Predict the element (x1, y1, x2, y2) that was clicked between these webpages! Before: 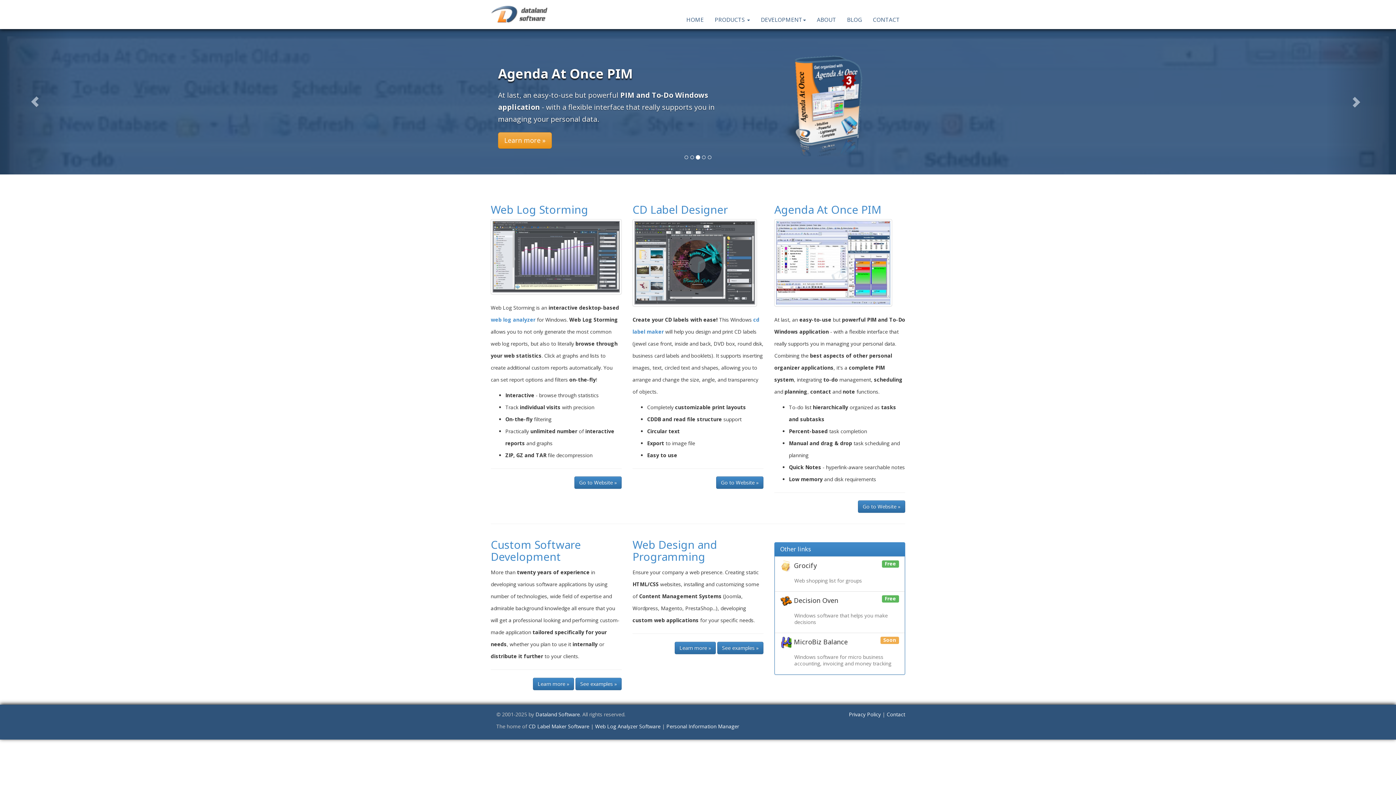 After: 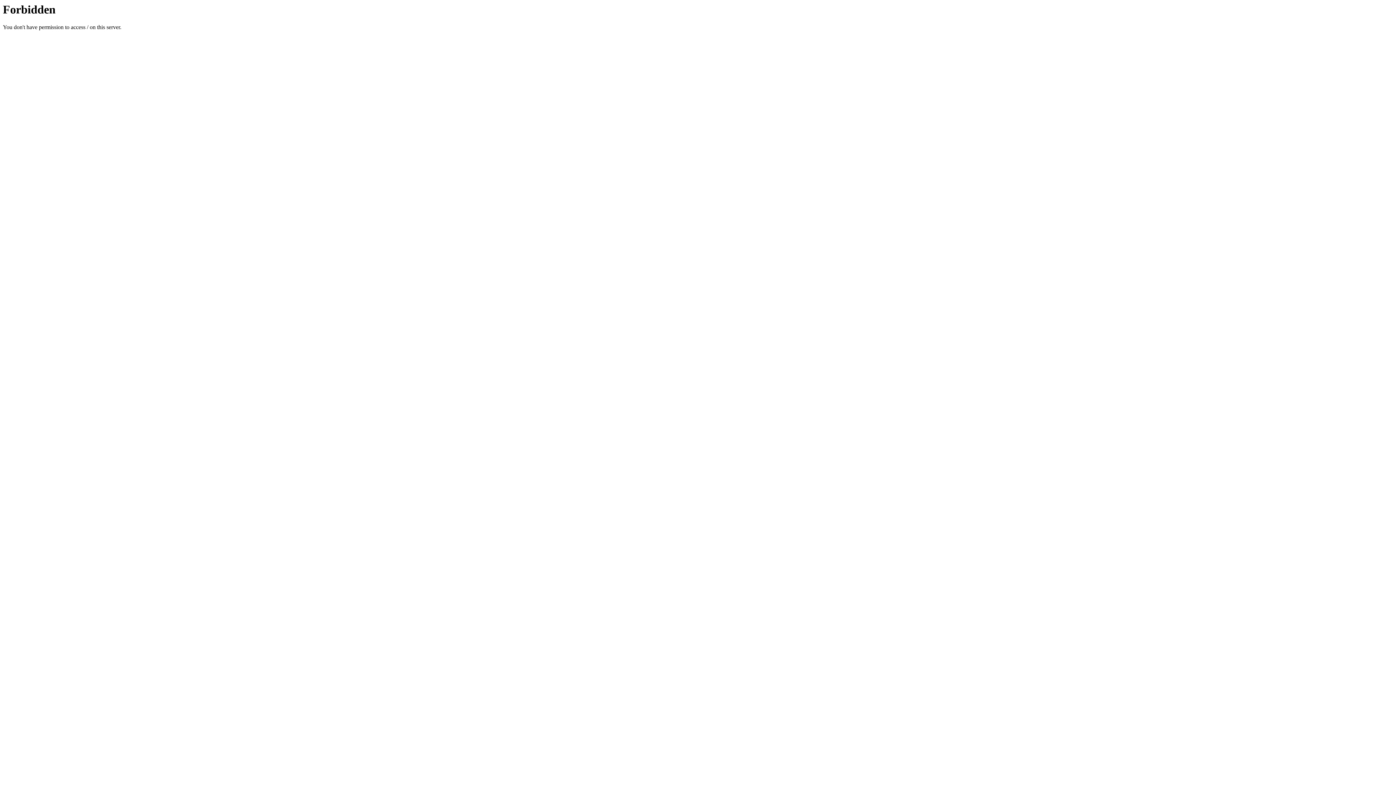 Action: bbox: (774, 556, 905, 592) label:  Grocify
Free

Web shopping list for groups